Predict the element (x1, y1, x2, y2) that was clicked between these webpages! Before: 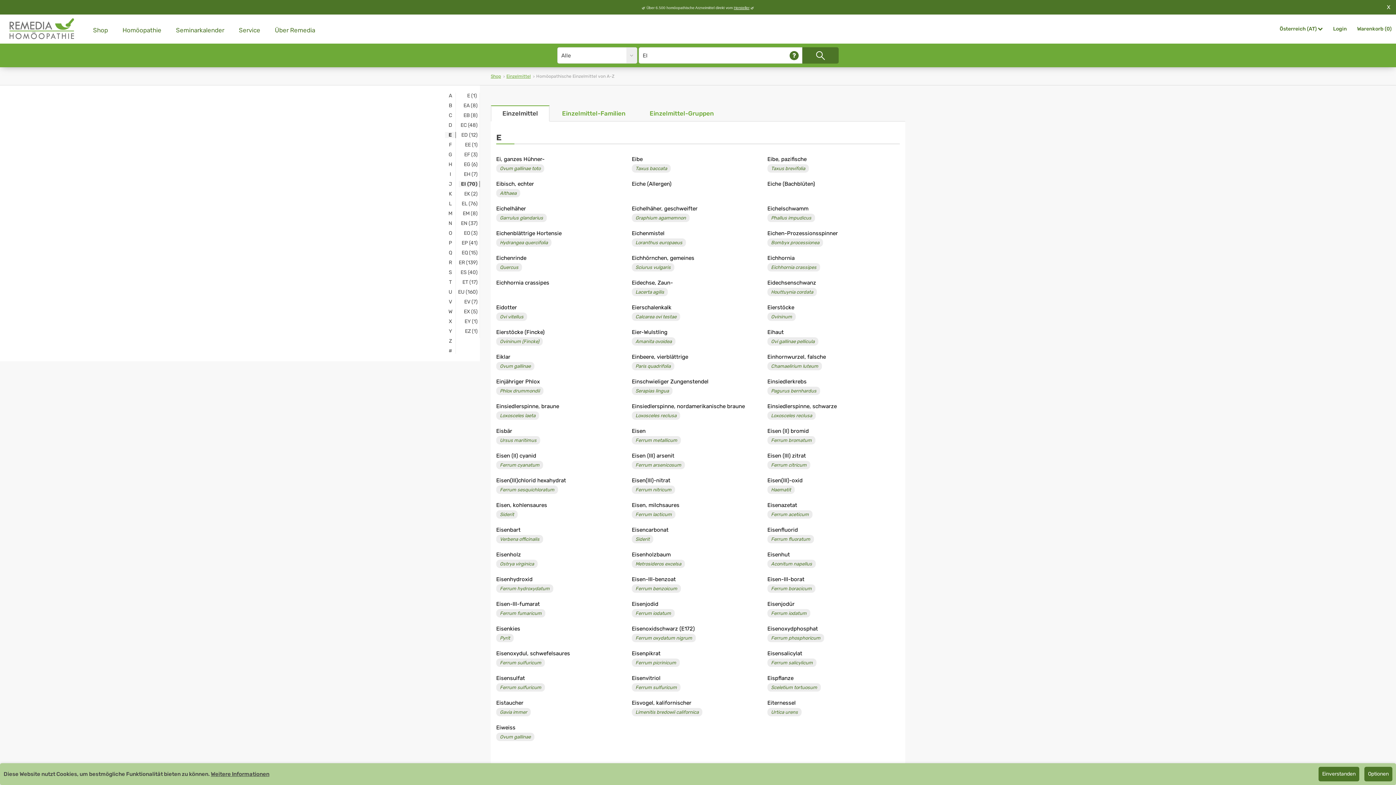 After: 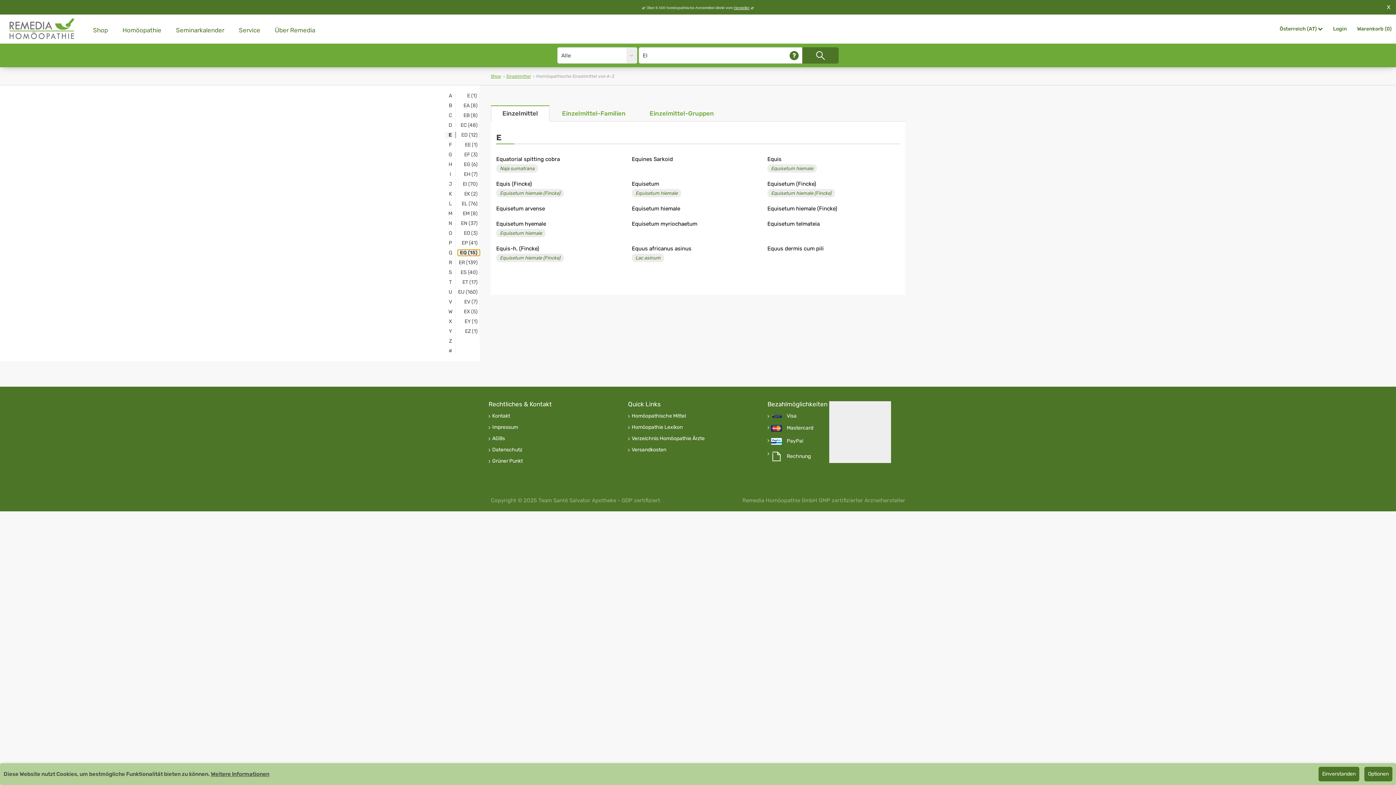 Action: bbox: (459, 249, 480, 256) label: EQ (15)